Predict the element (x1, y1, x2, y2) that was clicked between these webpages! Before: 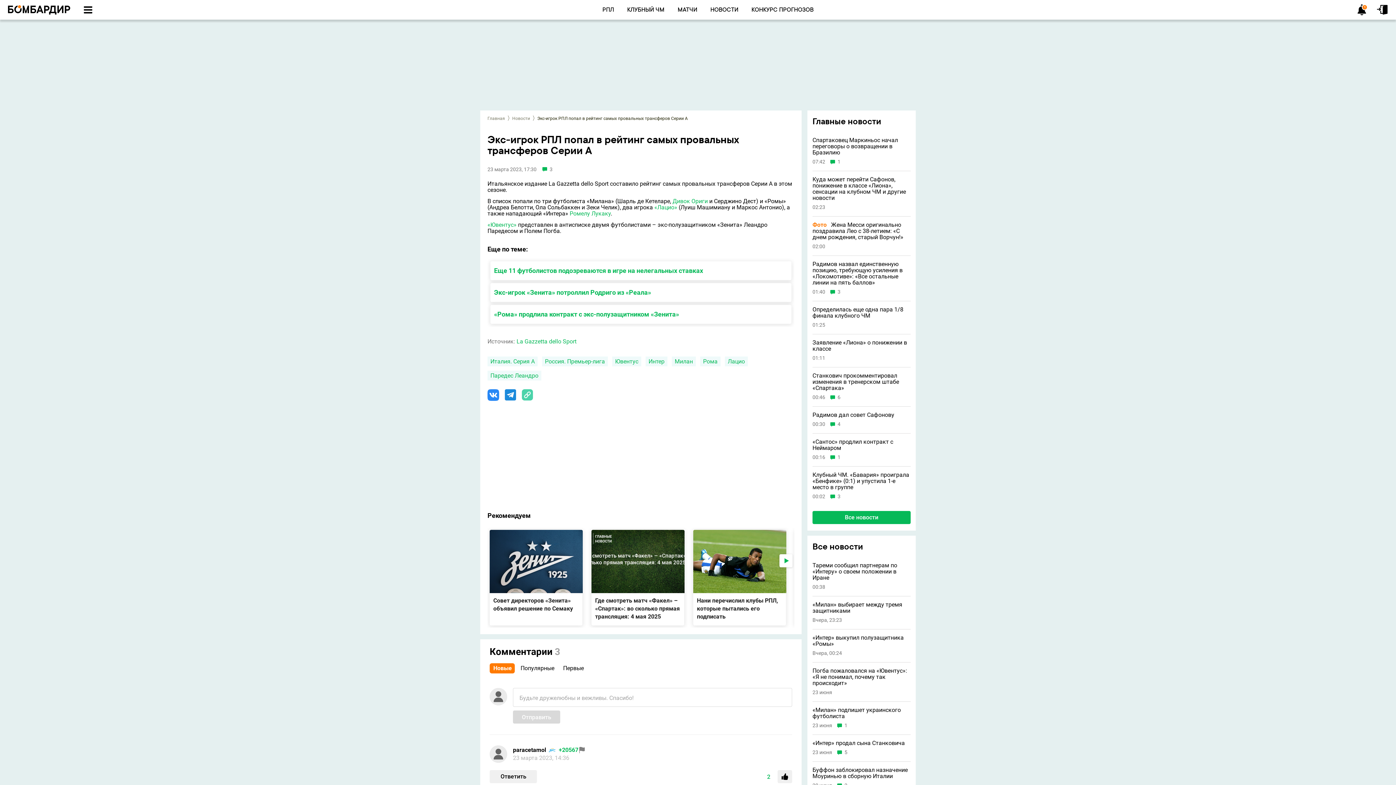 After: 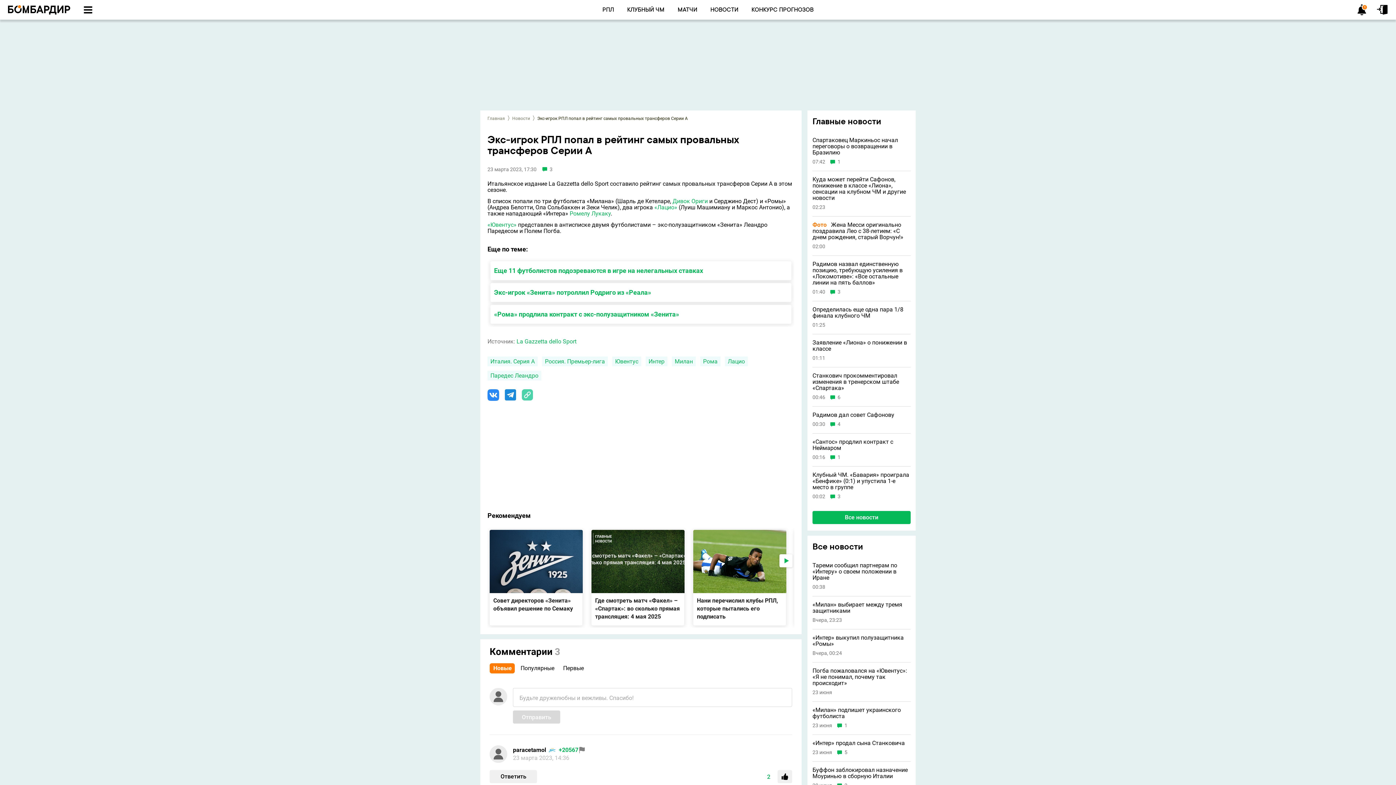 Action: bbox: (504, 389, 516, 401)